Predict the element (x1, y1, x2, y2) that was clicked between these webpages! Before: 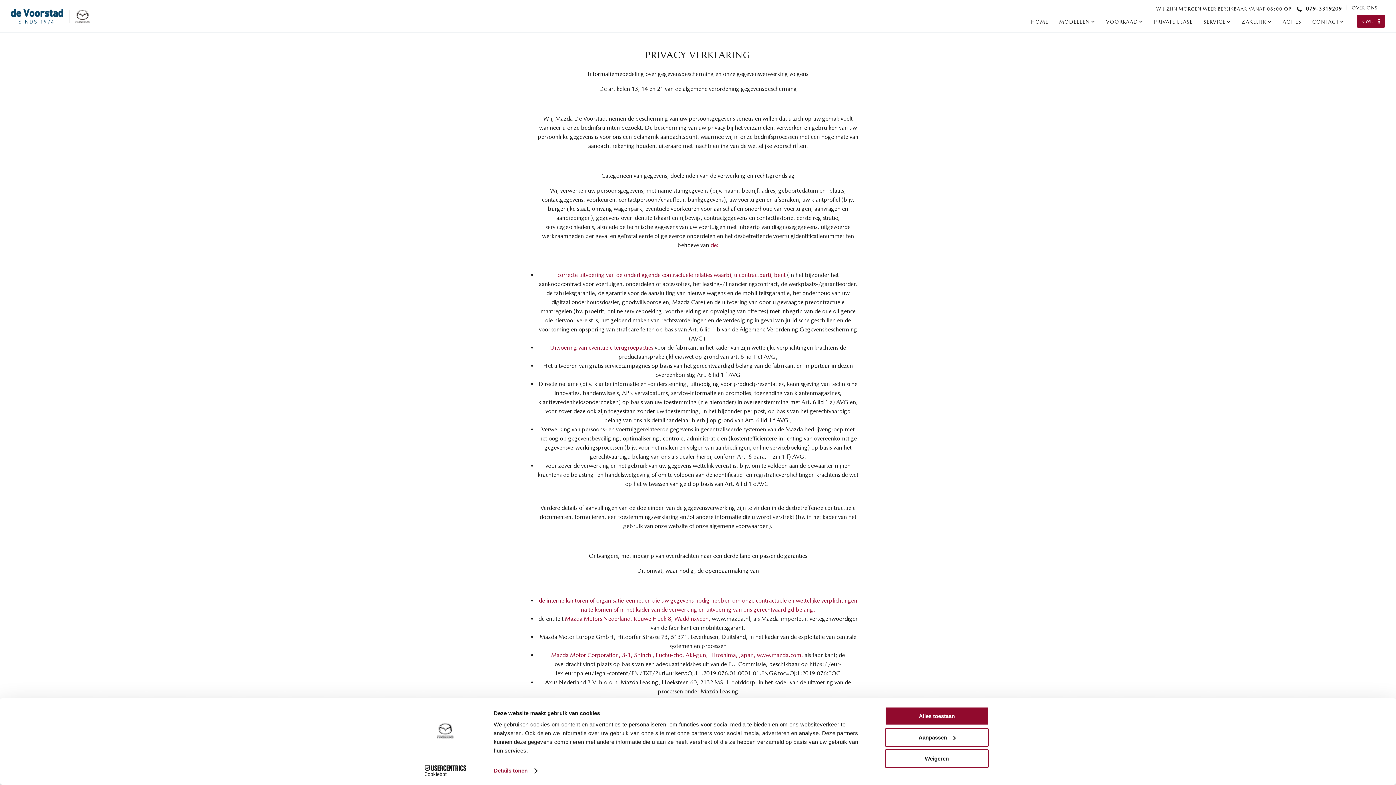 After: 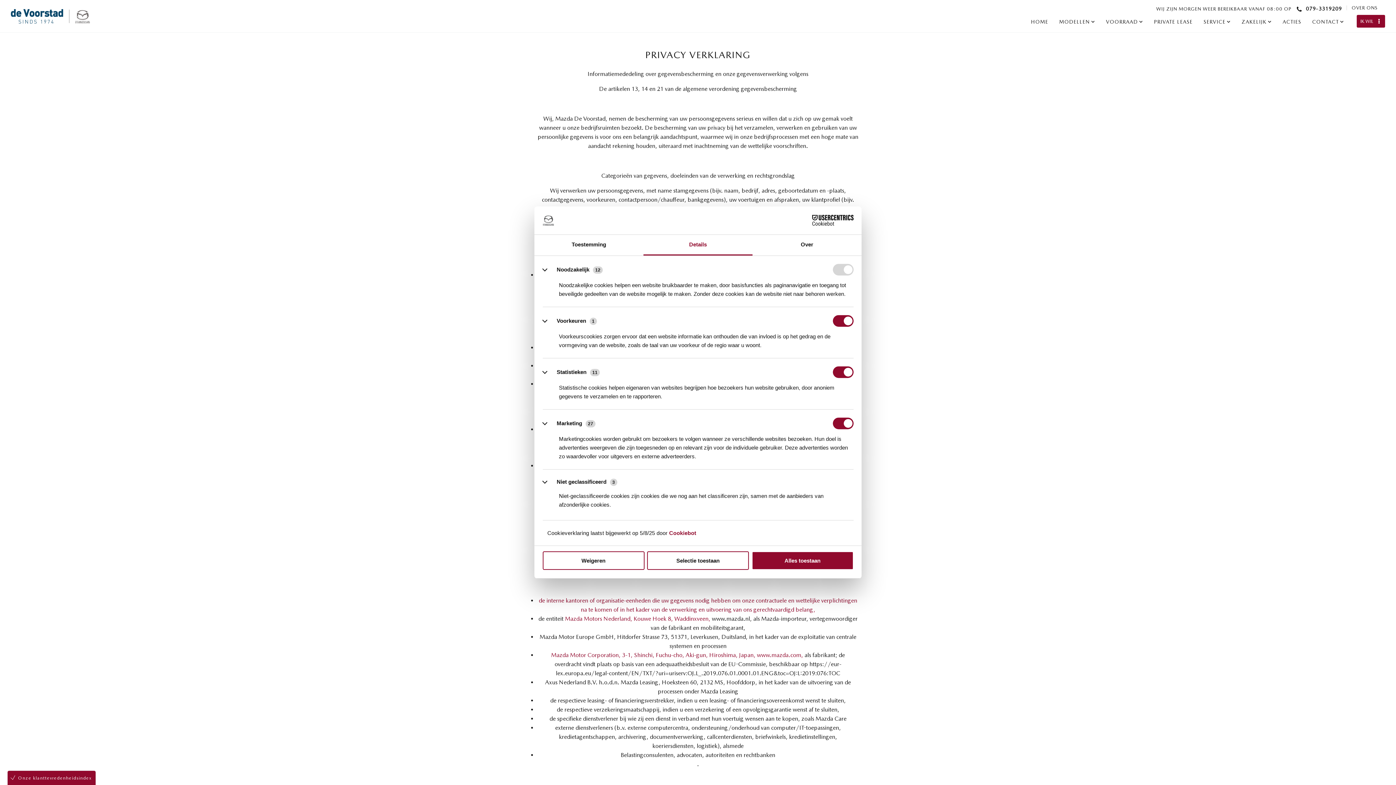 Action: bbox: (493, 765, 537, 776) label: Details tonen